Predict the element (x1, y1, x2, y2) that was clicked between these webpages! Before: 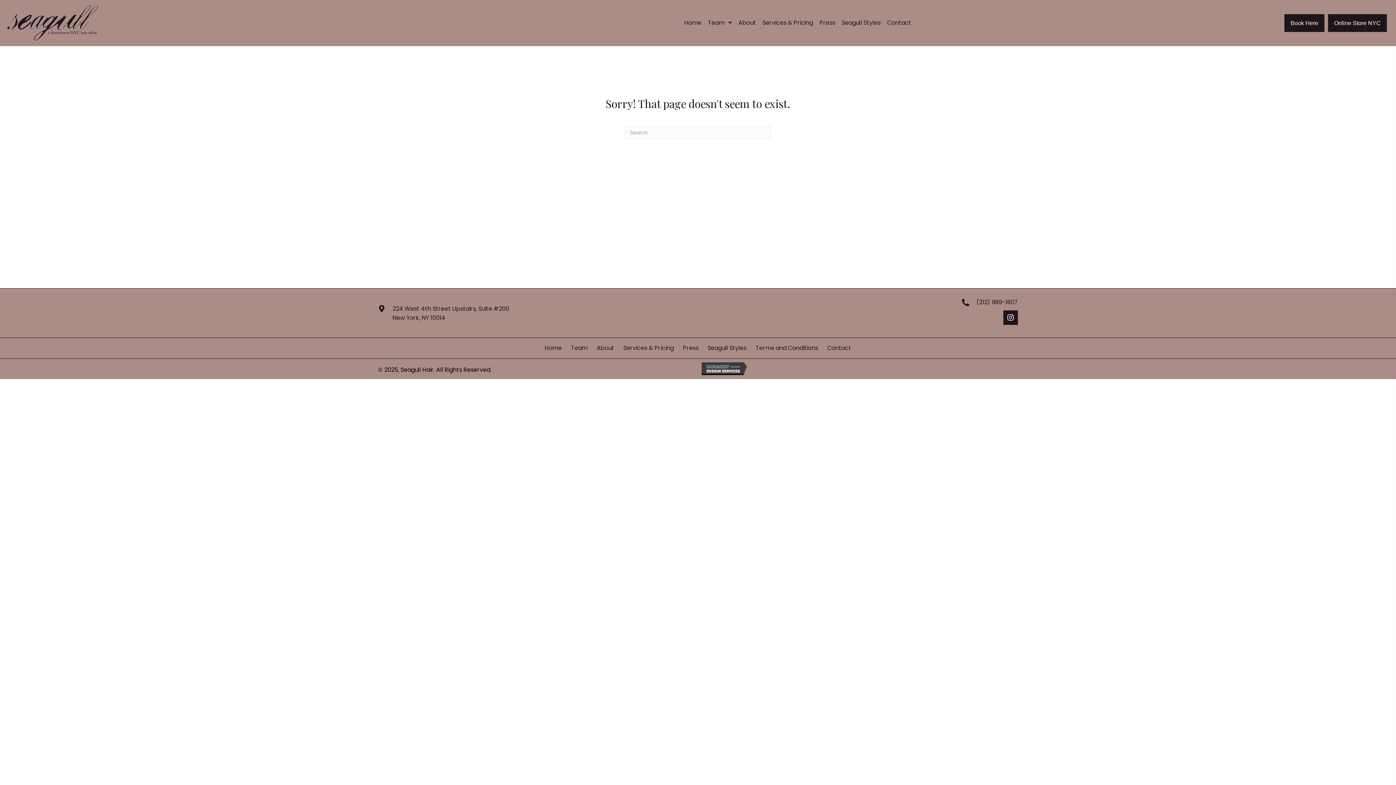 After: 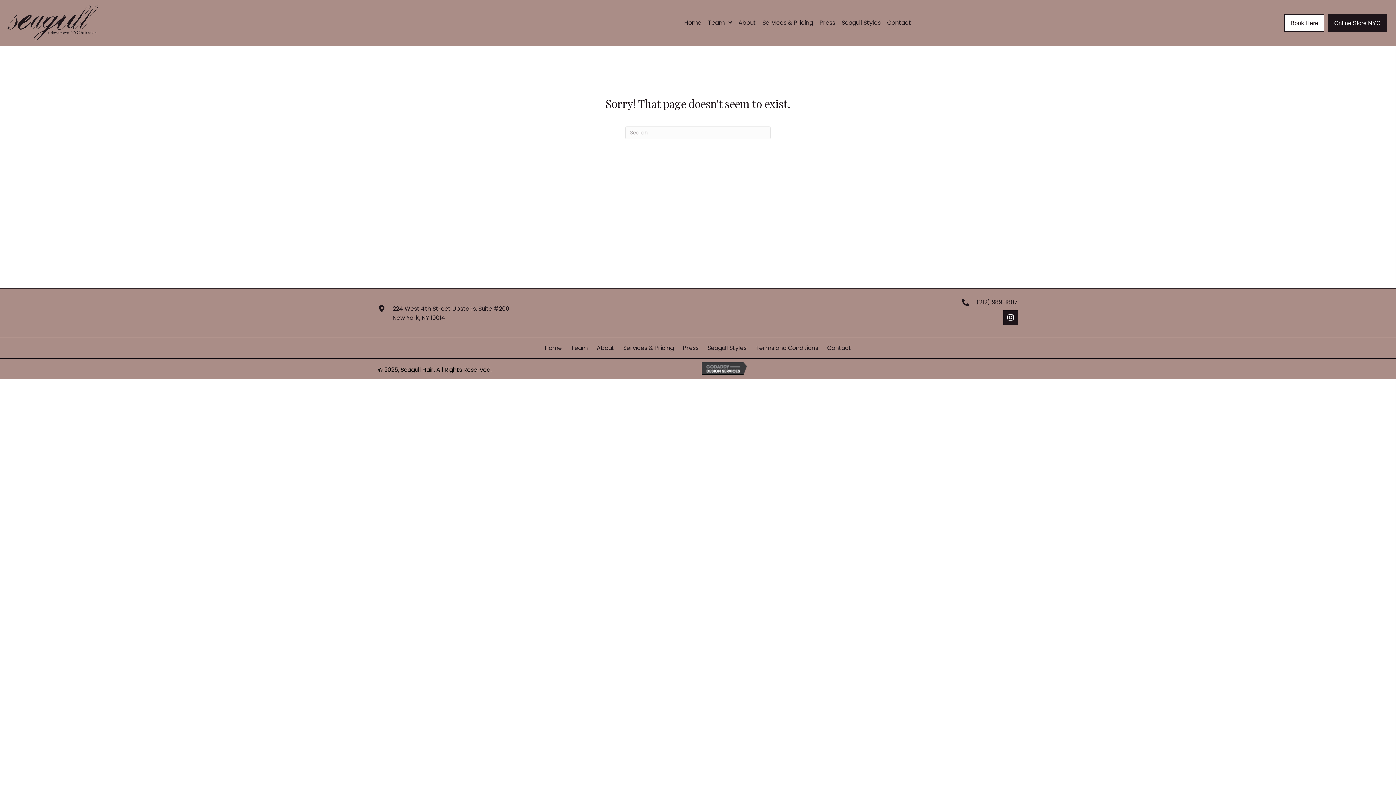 Action: label: Book Here bbox: (1284, 14, 1324, 31)